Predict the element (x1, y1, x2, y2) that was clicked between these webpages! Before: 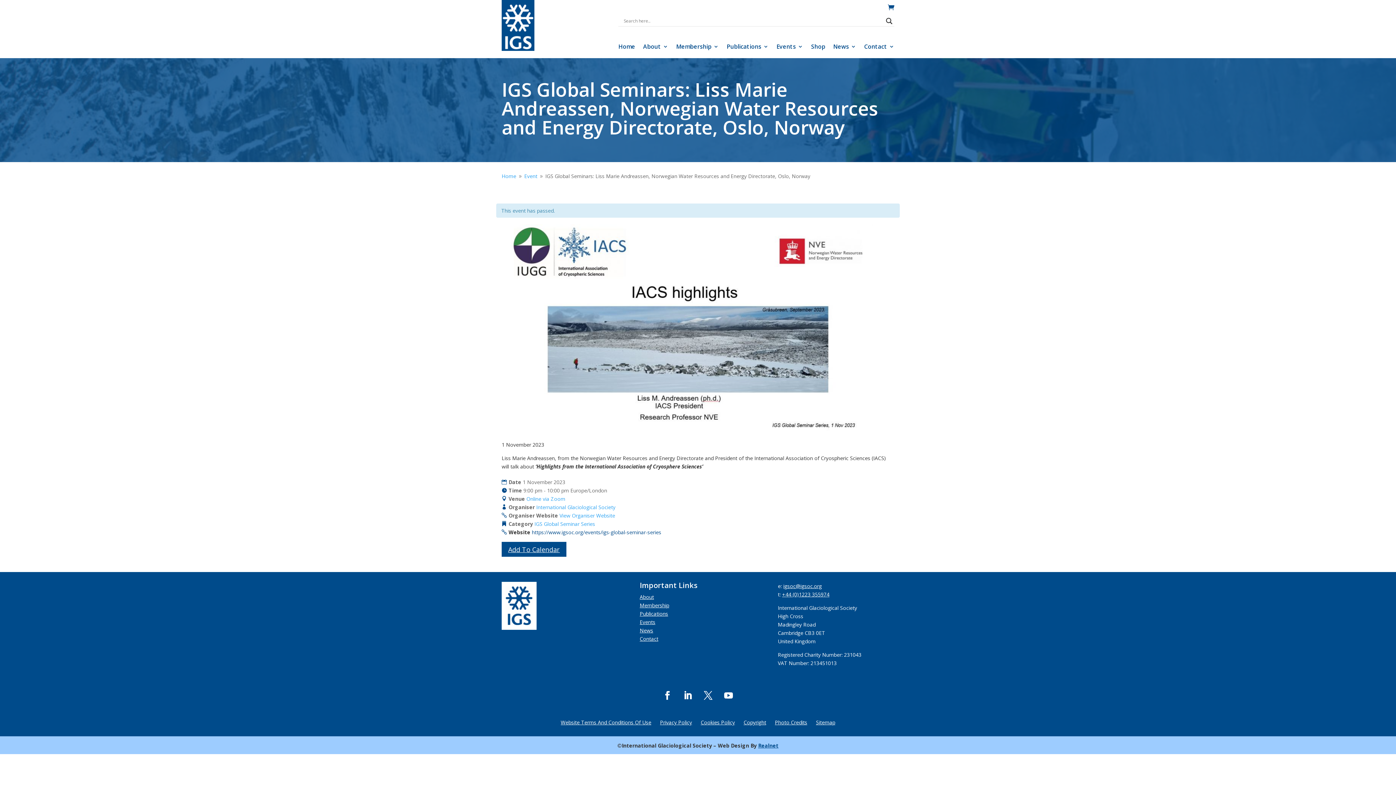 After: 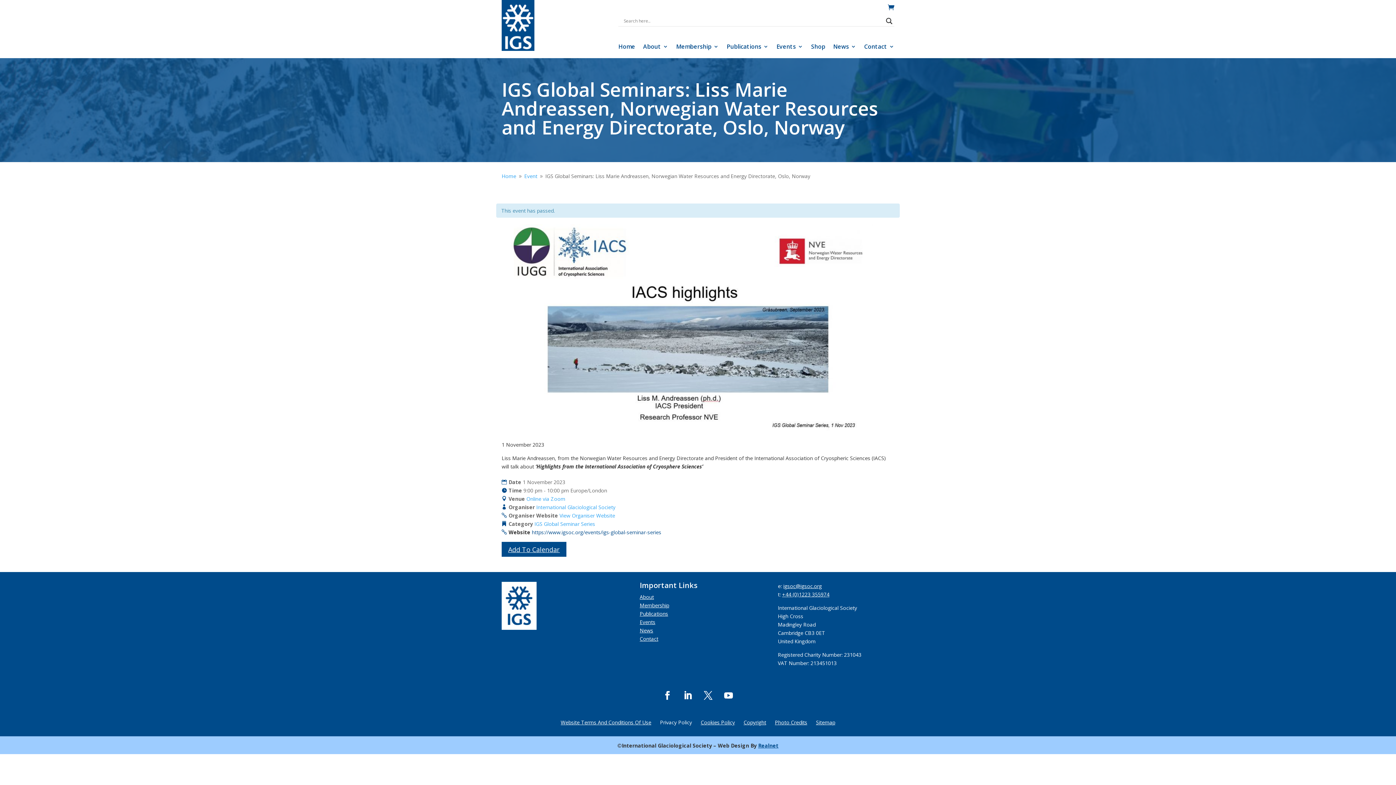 Action: bbox: (660, 719, 692, 726) label: Privacy Policy